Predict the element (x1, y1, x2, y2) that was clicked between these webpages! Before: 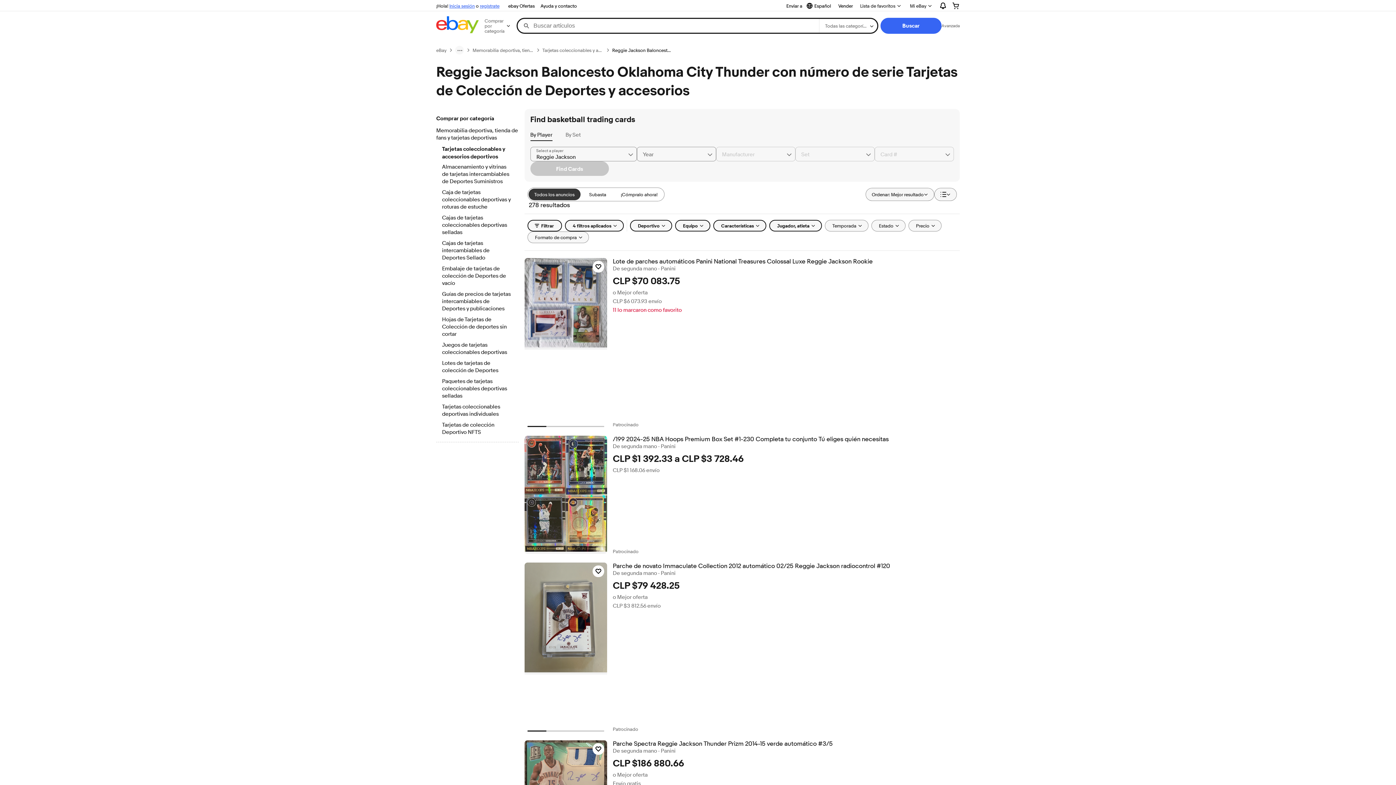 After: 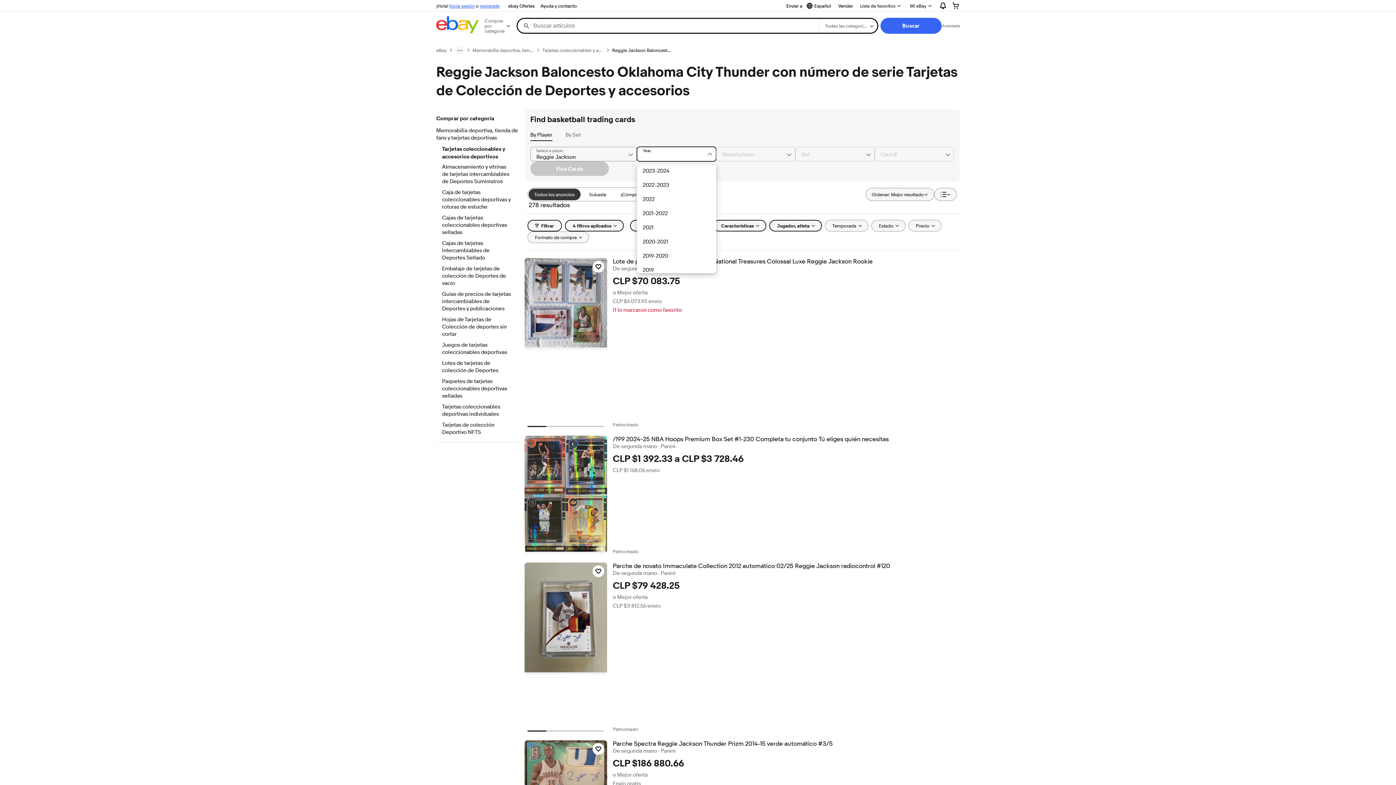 Action: bbox: (704, 147, 715, 161) label: Chevron down button